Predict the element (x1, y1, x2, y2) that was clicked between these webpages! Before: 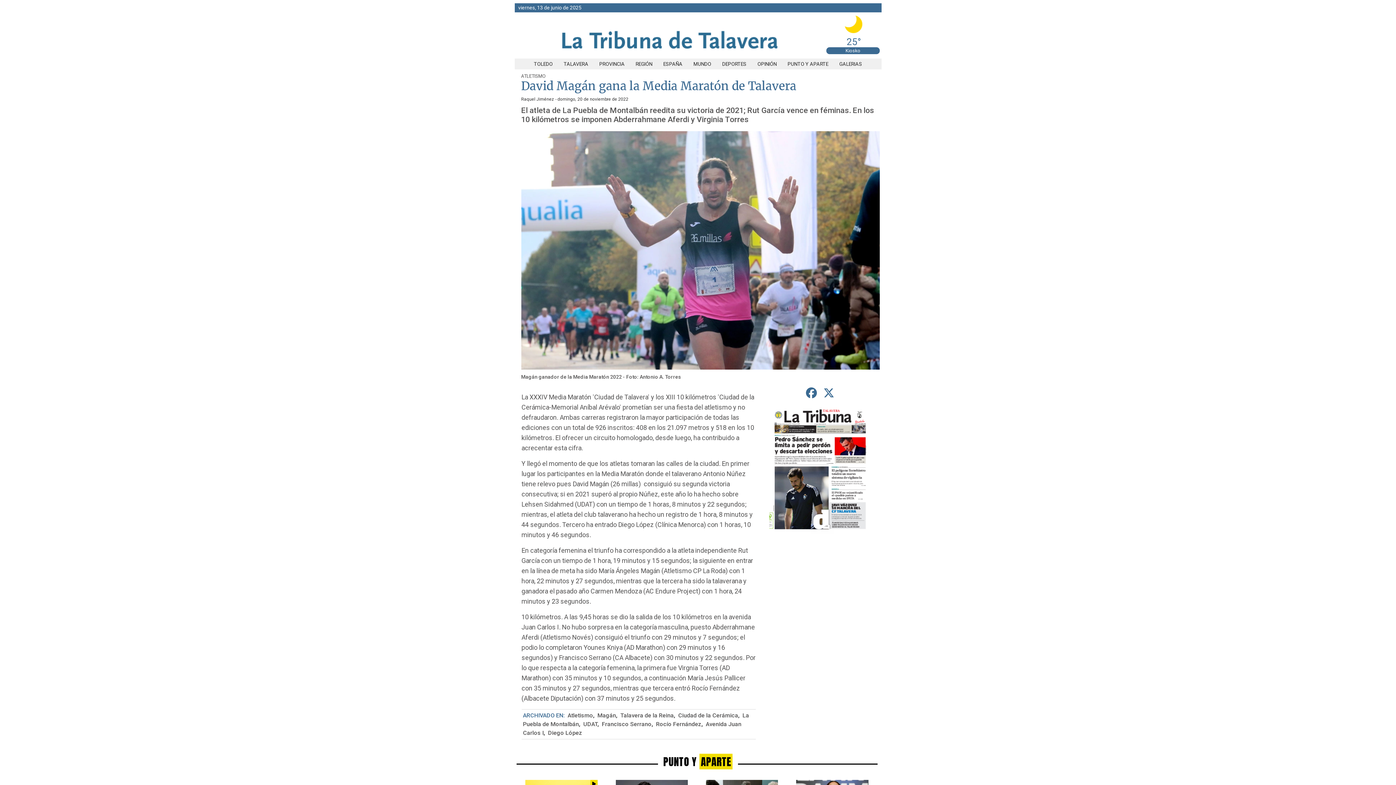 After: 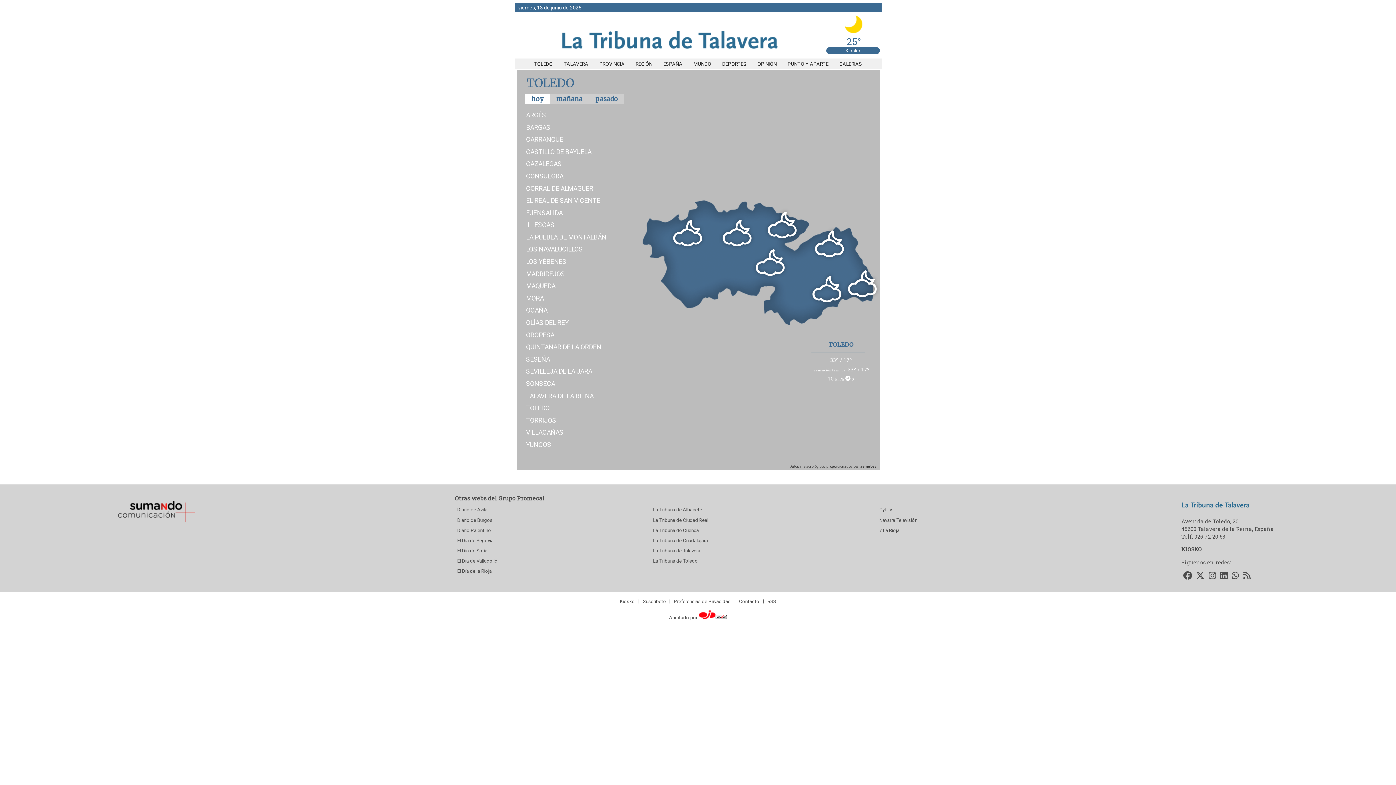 Action: bbox: (826, 25, 881, 47) label: 25°